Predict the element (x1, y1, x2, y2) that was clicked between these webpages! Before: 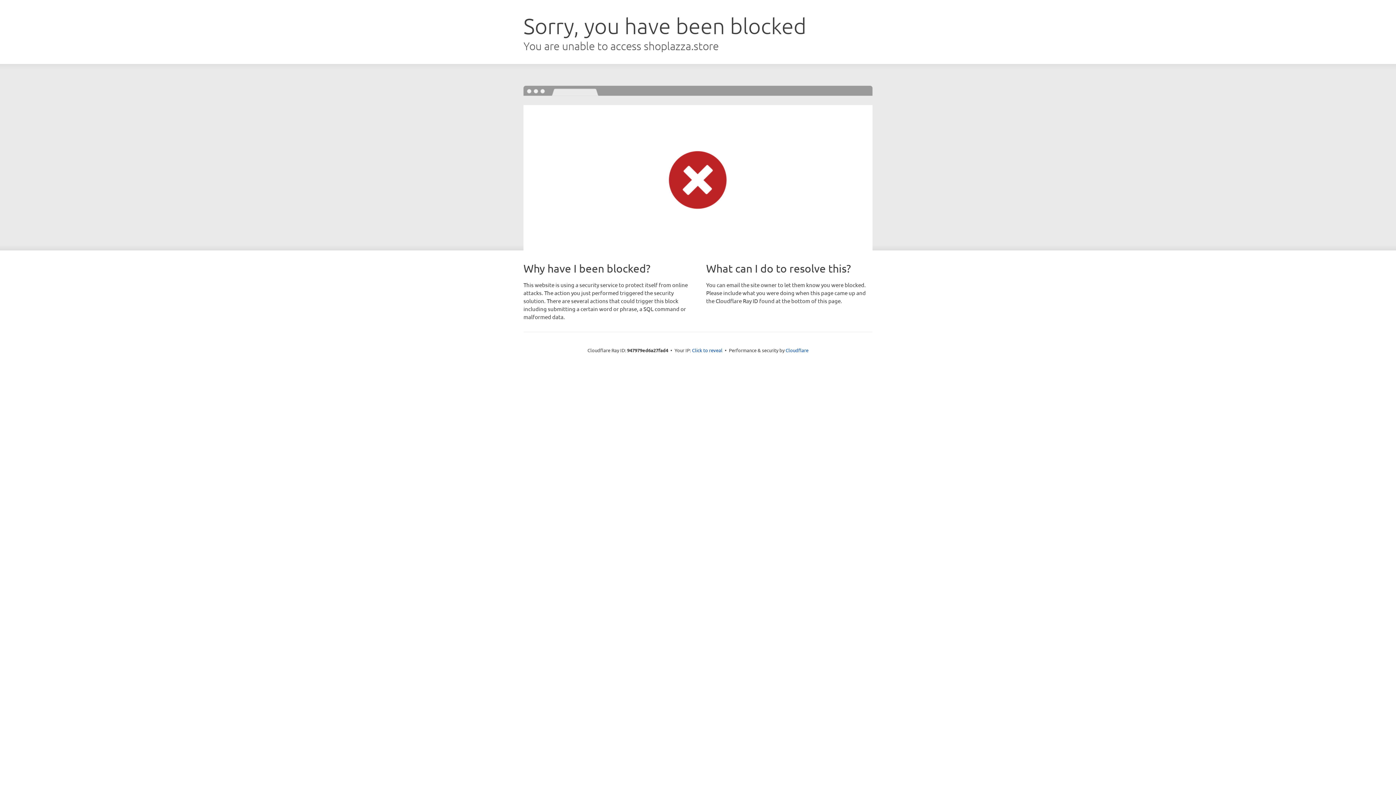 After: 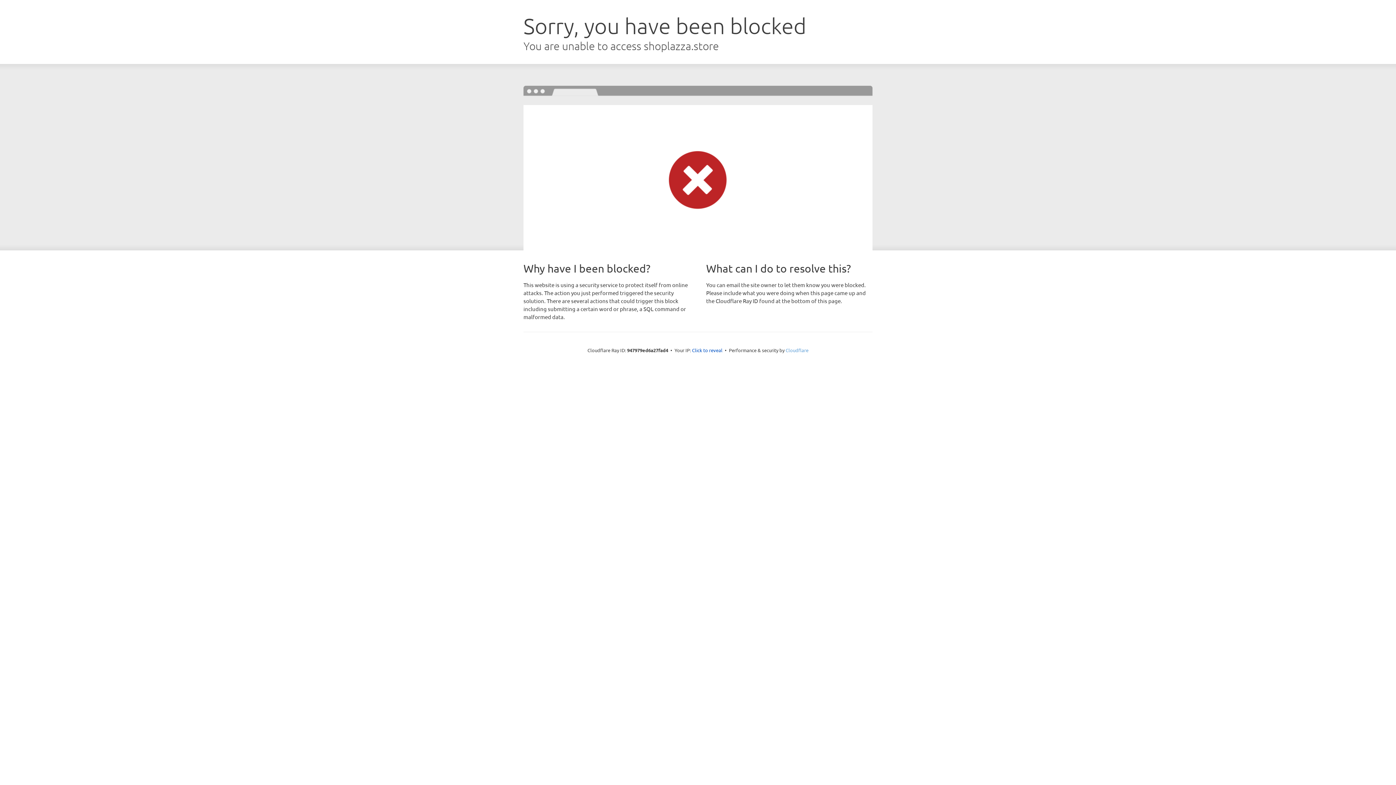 Action: label: Cloudflare bbox: (785, 347, 808, 353)